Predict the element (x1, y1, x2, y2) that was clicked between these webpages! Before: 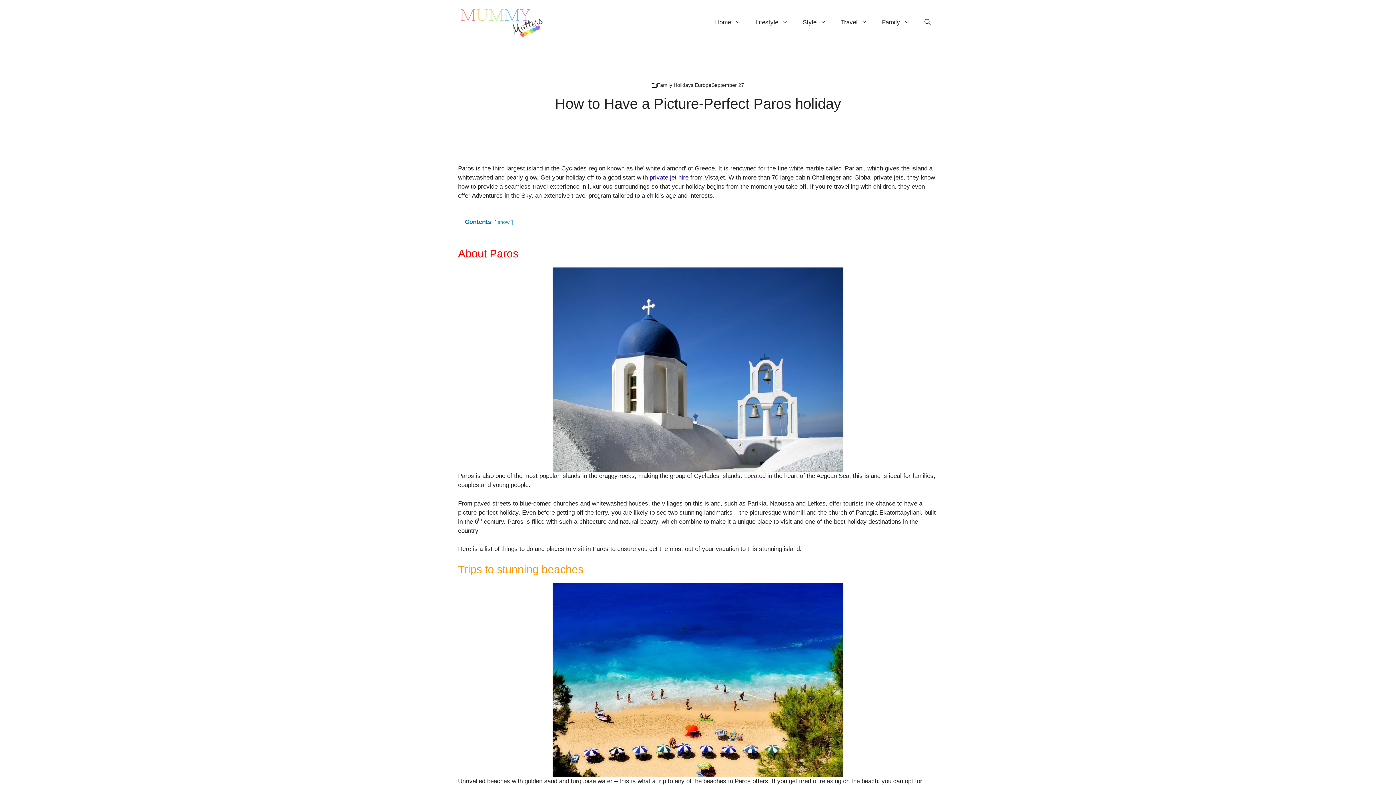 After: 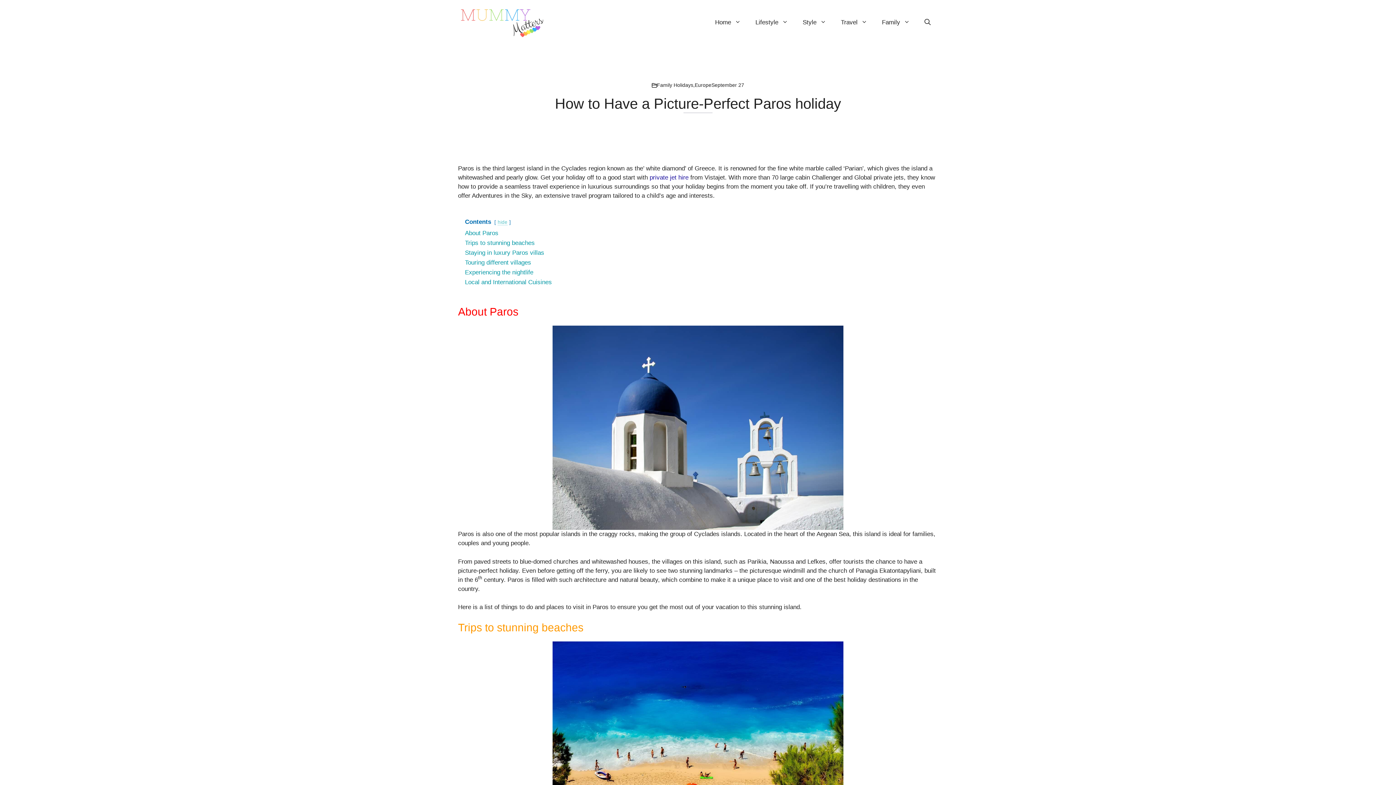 Action: label: show bbox: (497, 219, 509, 225)